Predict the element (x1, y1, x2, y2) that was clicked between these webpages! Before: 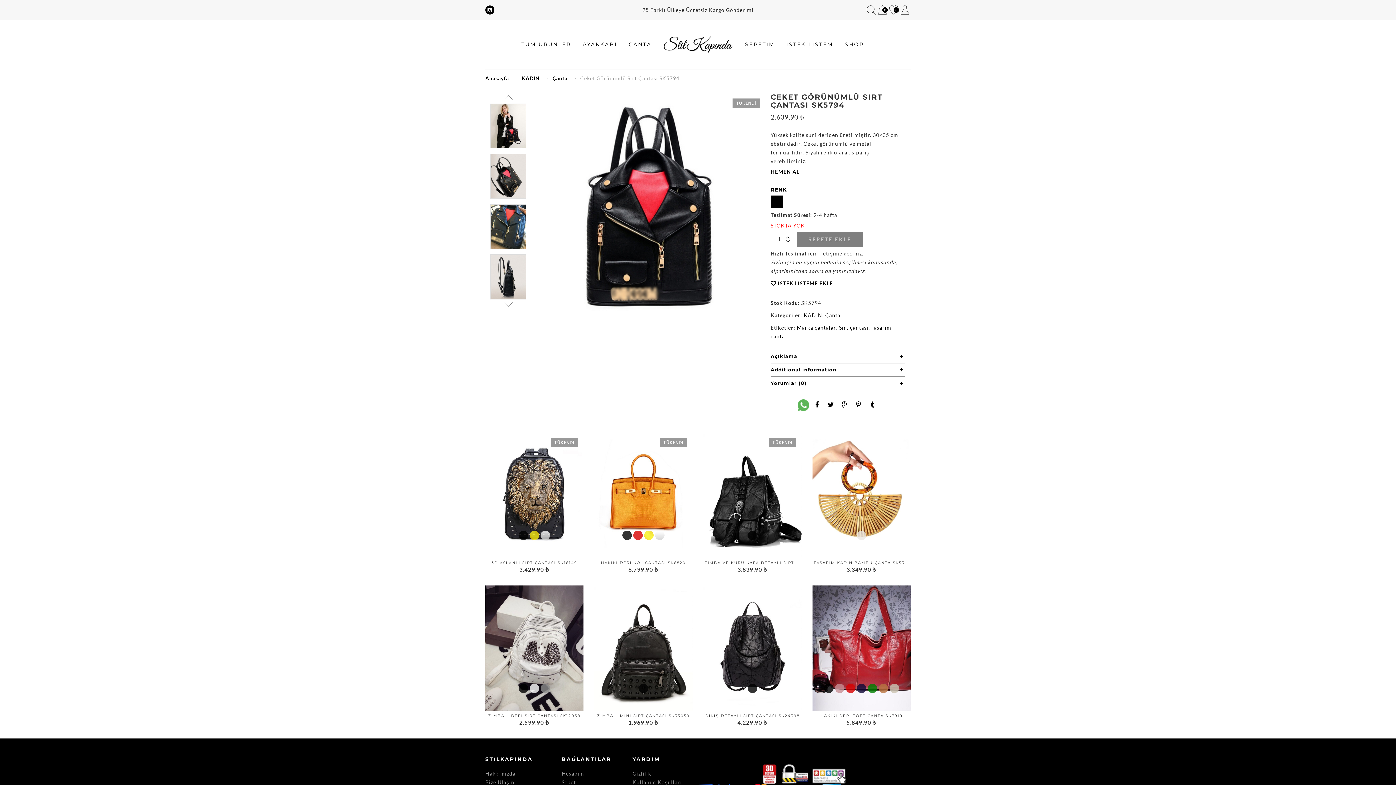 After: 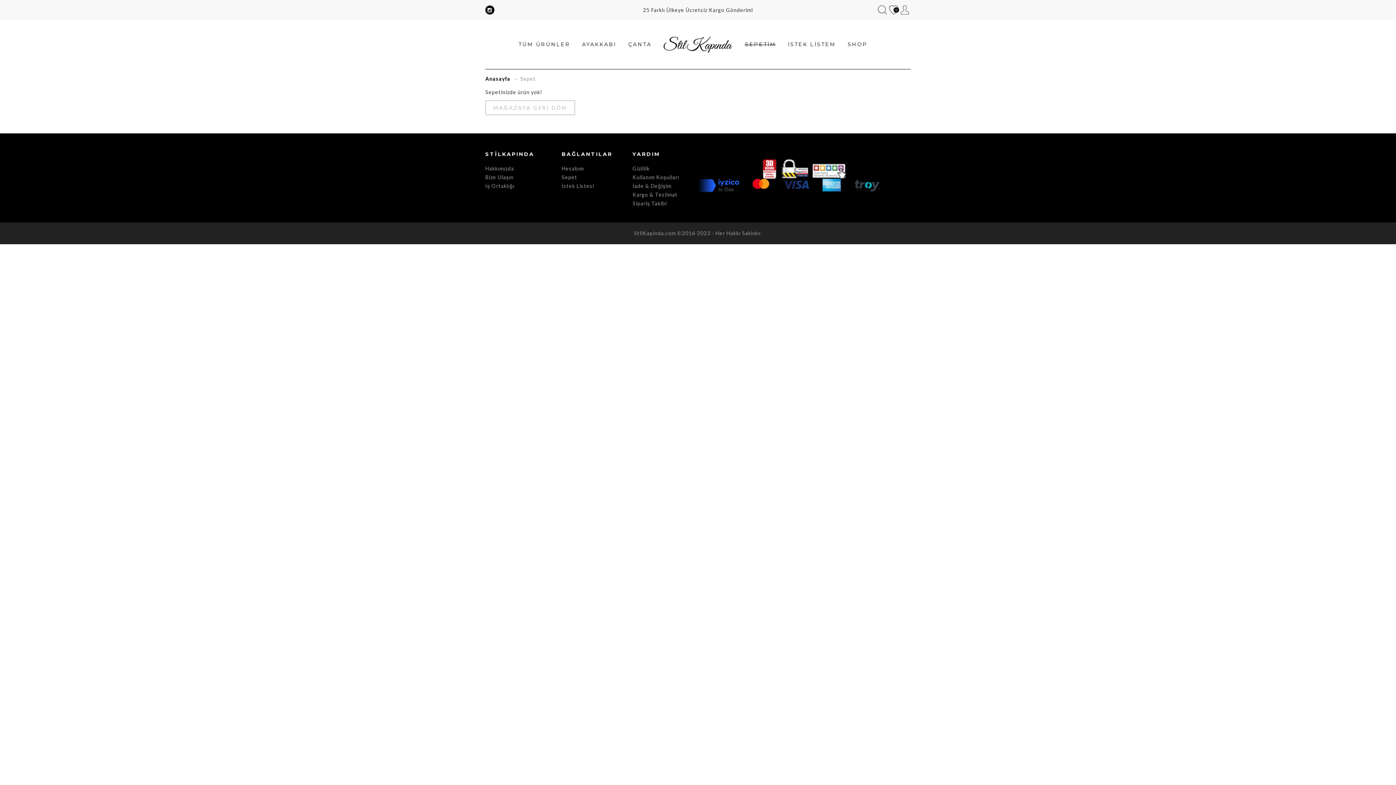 Action: label: Sepet bbox: (561, 779, 576, 785)